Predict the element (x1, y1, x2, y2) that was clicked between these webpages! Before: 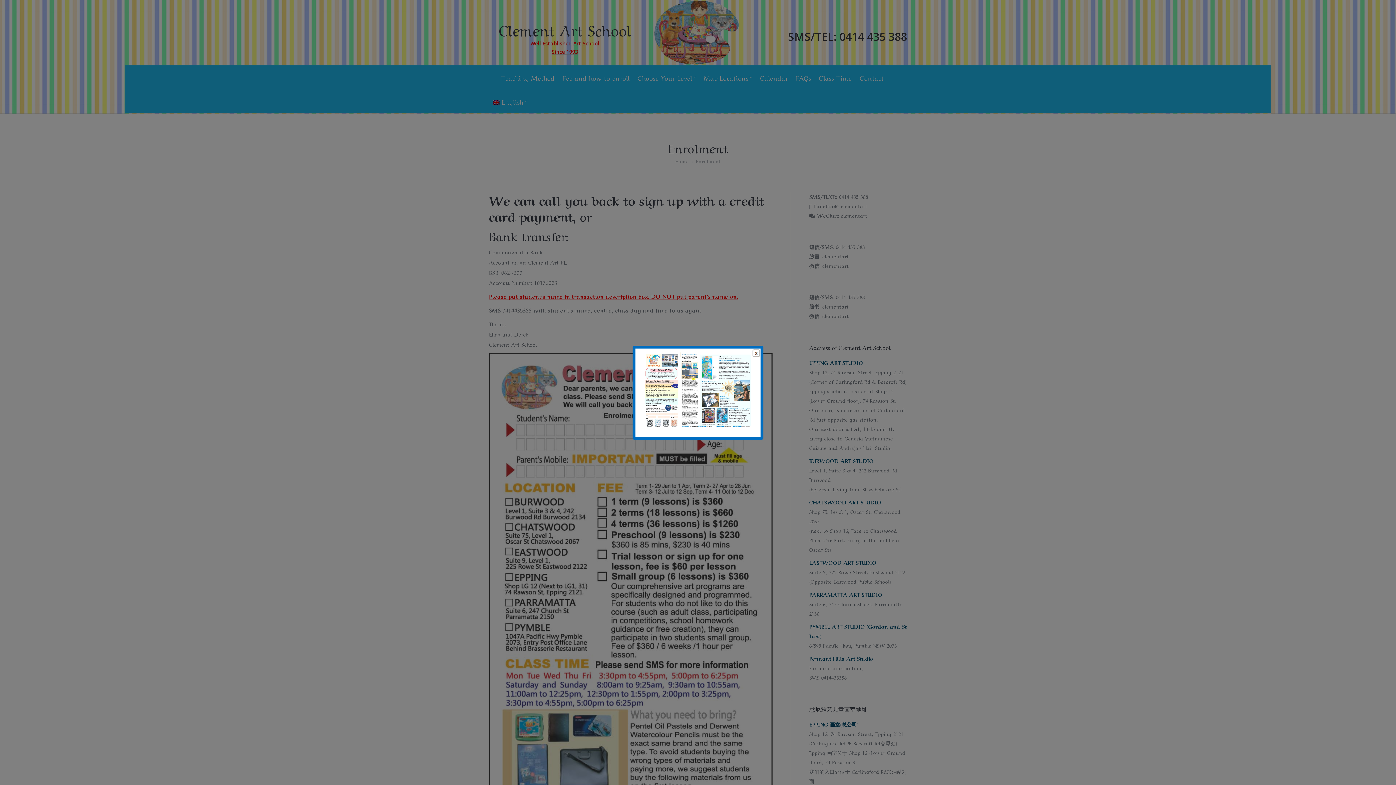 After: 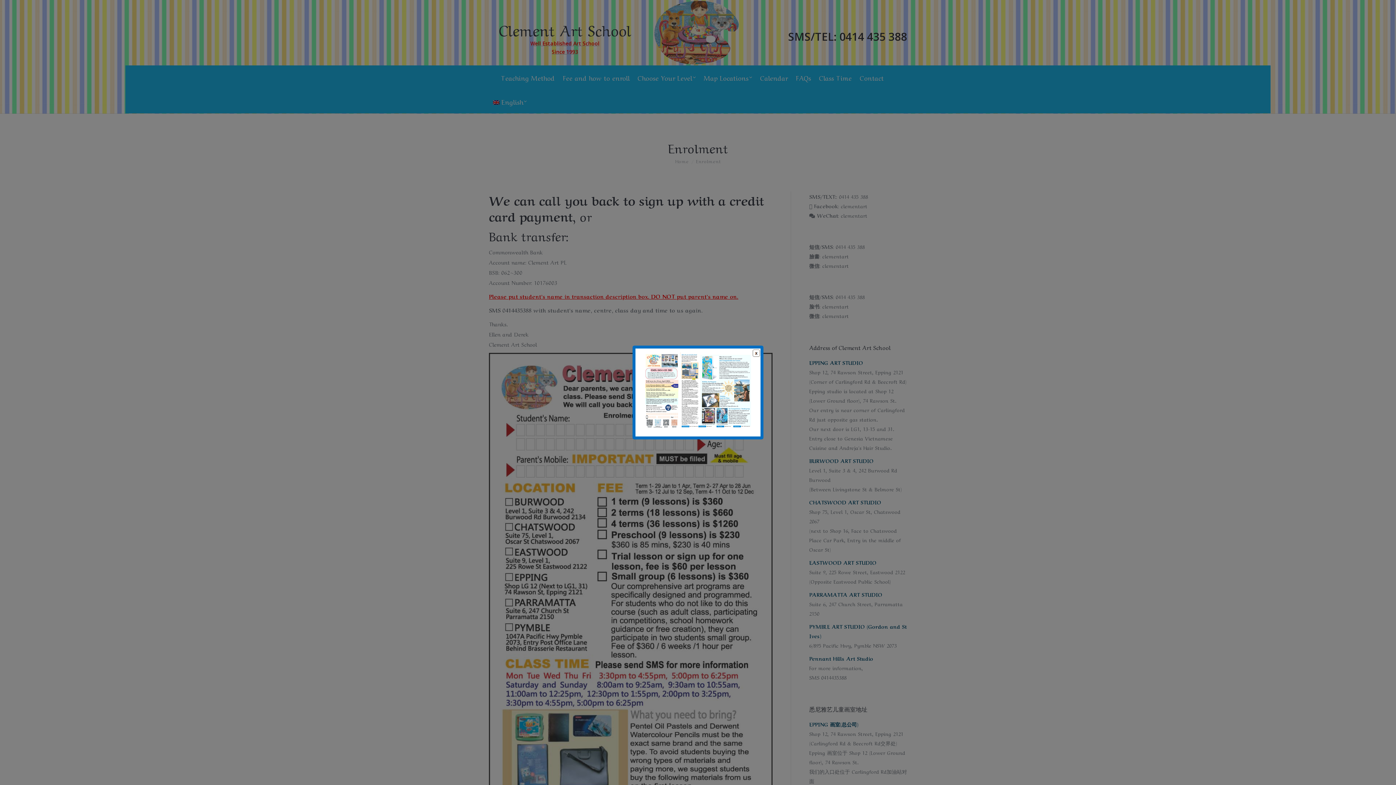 Action: bbox: (639, 352, 757, 429)